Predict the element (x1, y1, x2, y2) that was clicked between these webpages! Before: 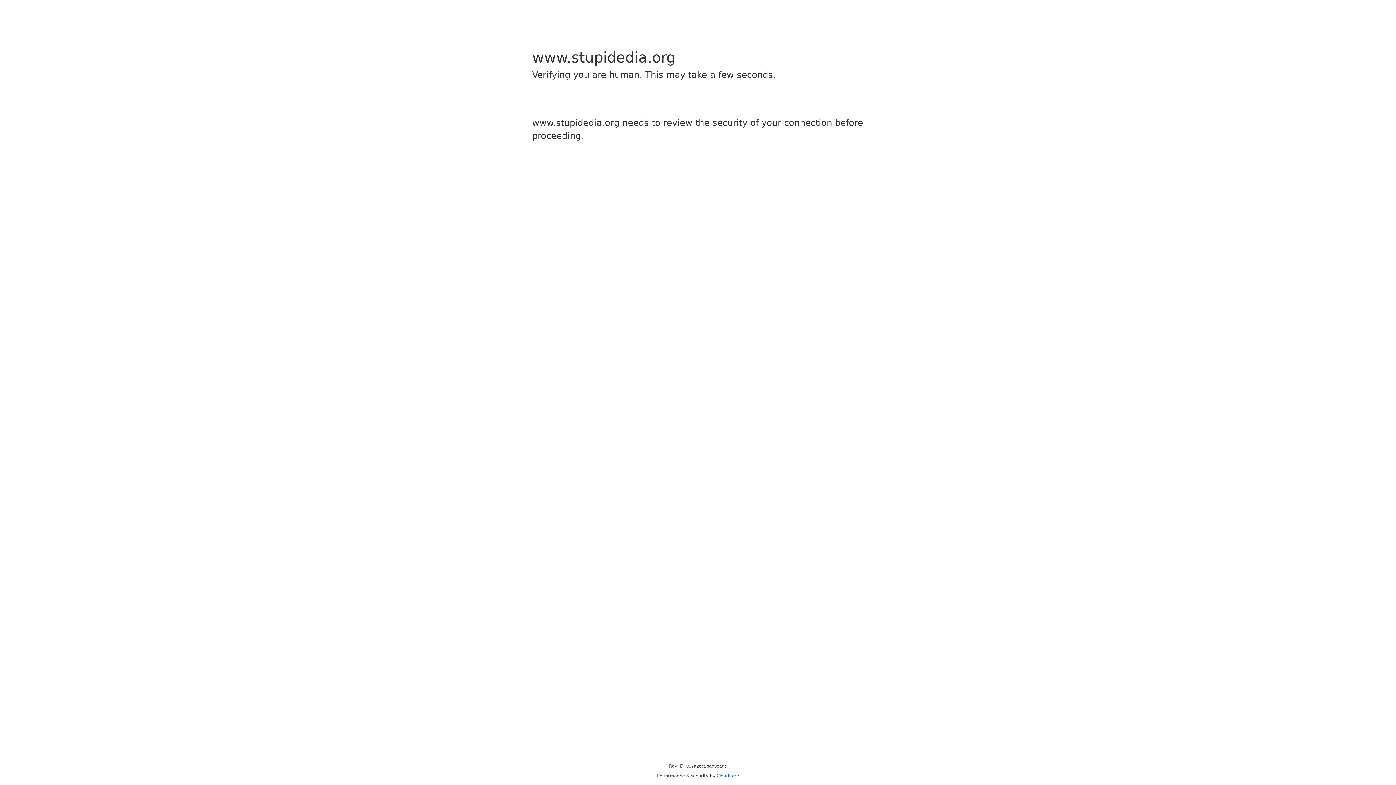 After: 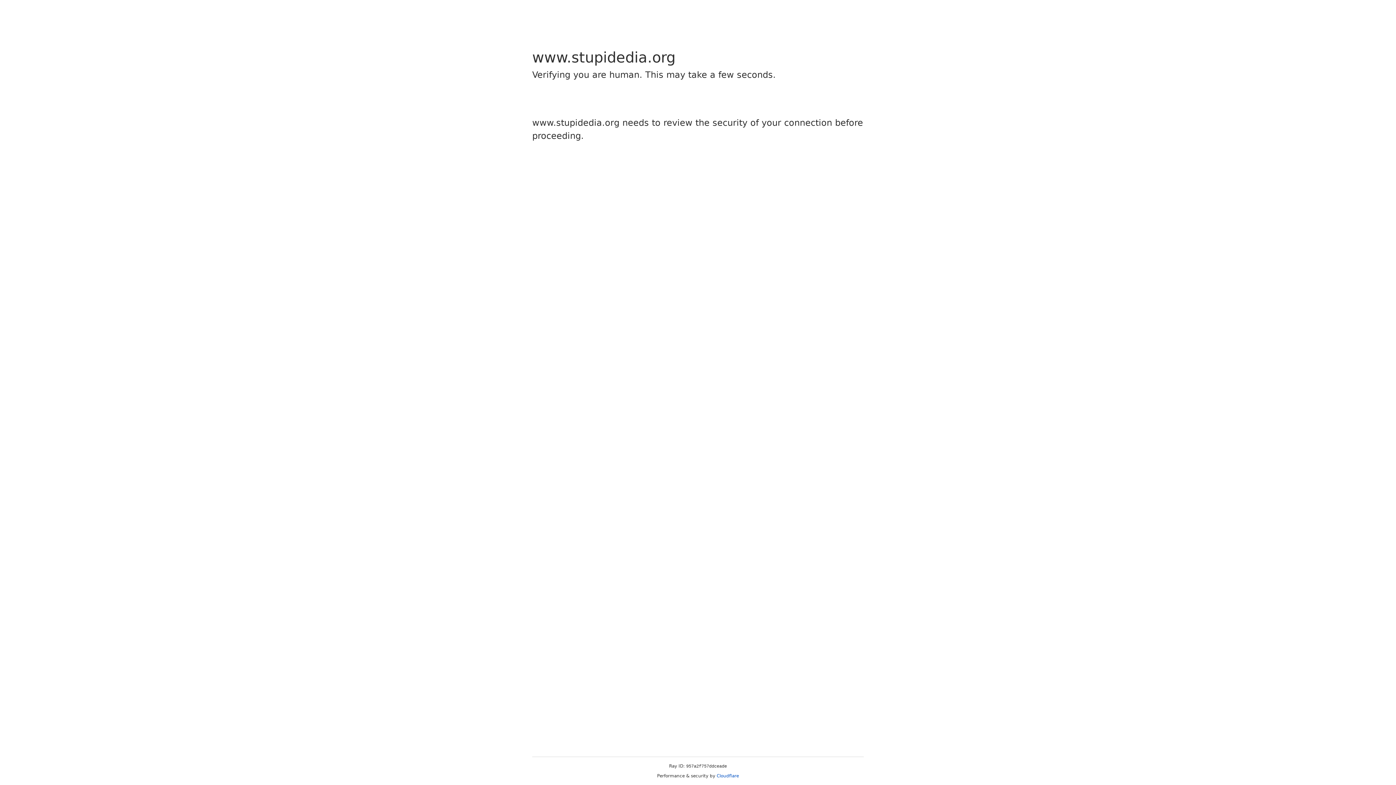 Action: label: Cloudflare bbox: (716, 773, 739, 778)